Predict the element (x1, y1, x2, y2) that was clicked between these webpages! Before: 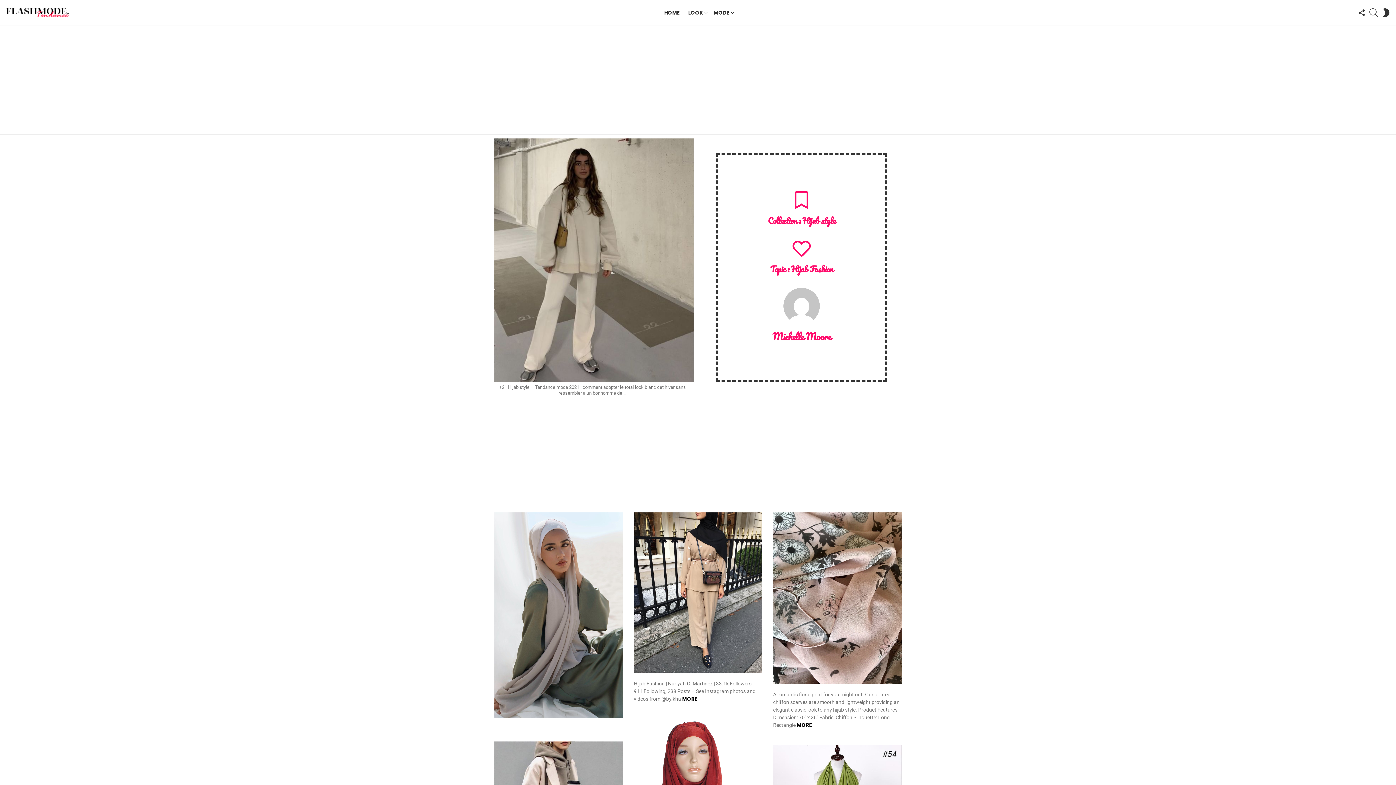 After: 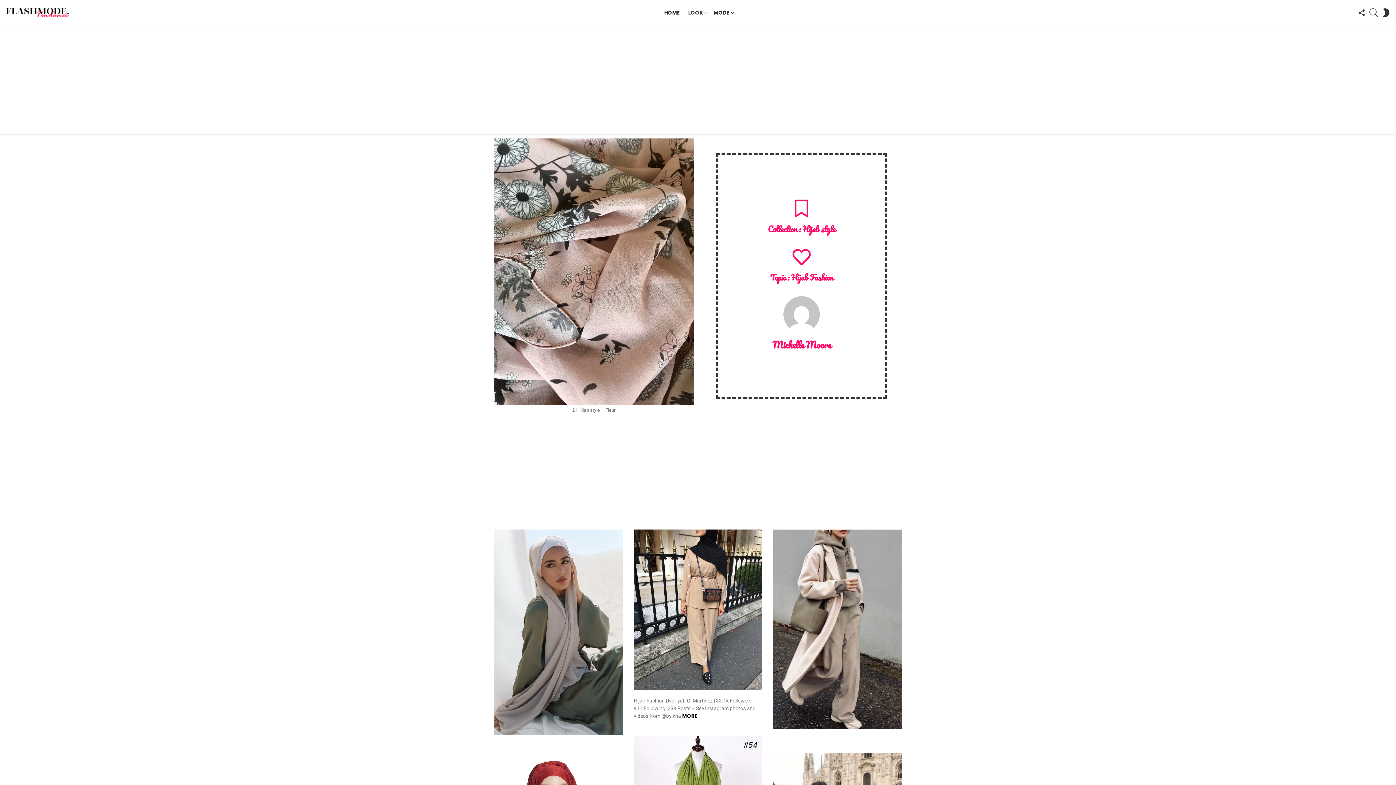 Action: bbox: (773, 512, 901, 683)